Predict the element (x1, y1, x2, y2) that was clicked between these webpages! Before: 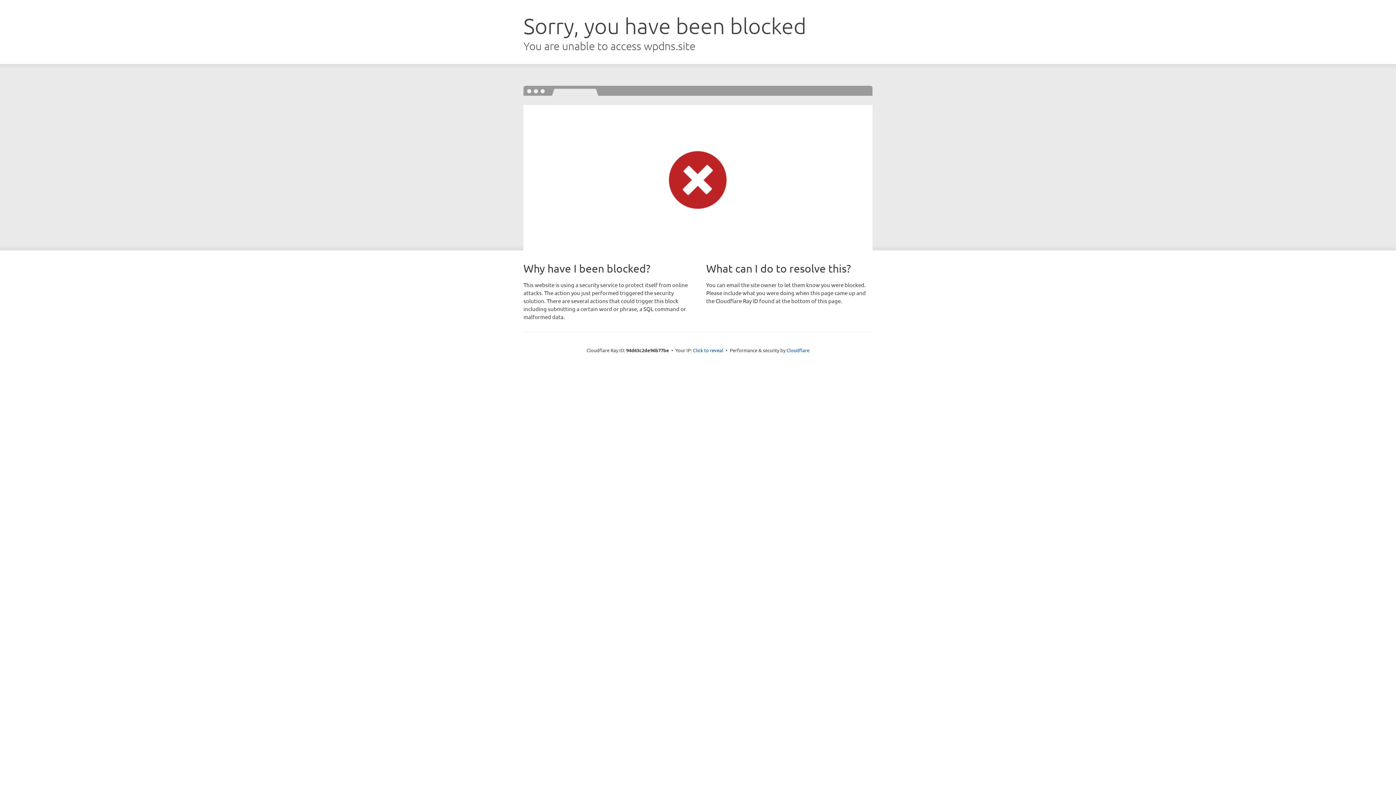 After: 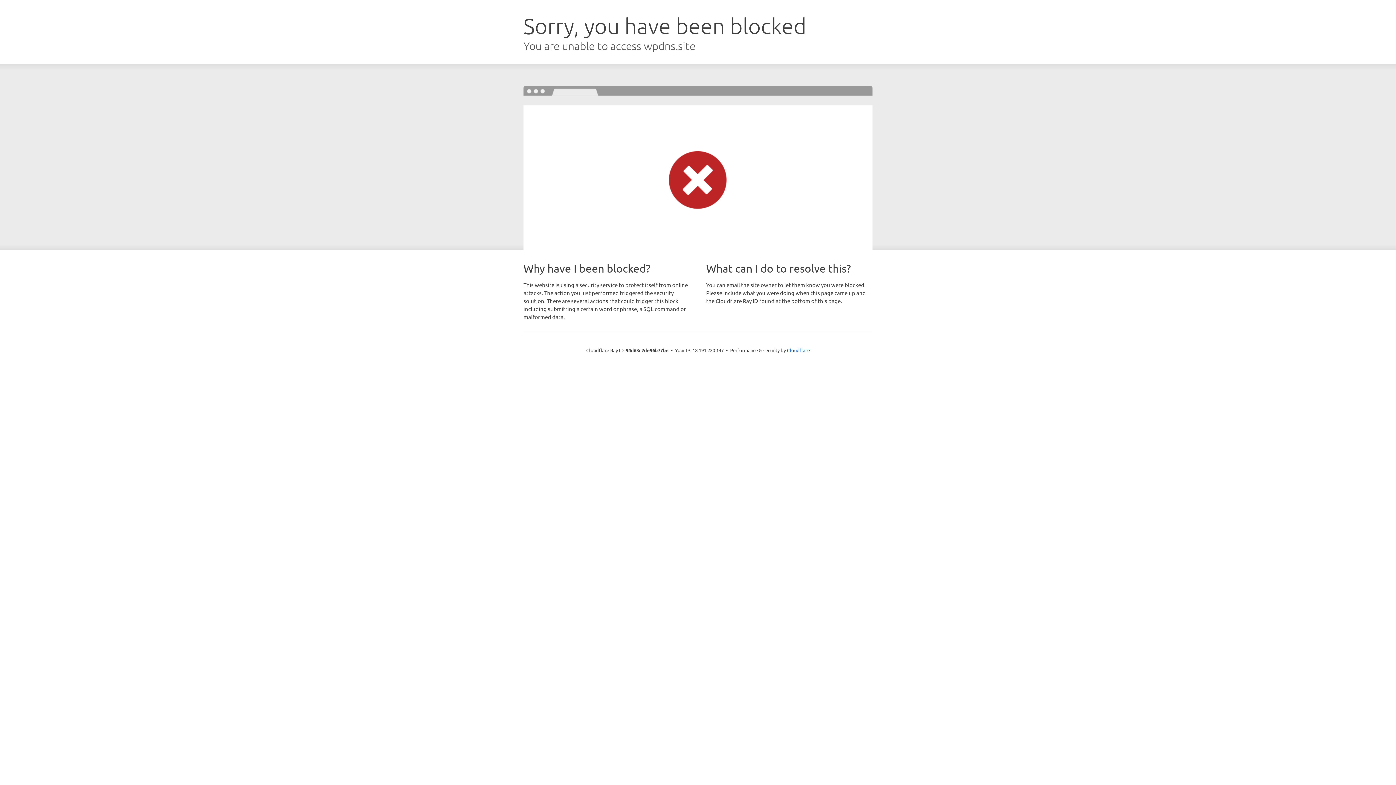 Action: bbox: (693, 346, 723, 353) label: Click to reveal